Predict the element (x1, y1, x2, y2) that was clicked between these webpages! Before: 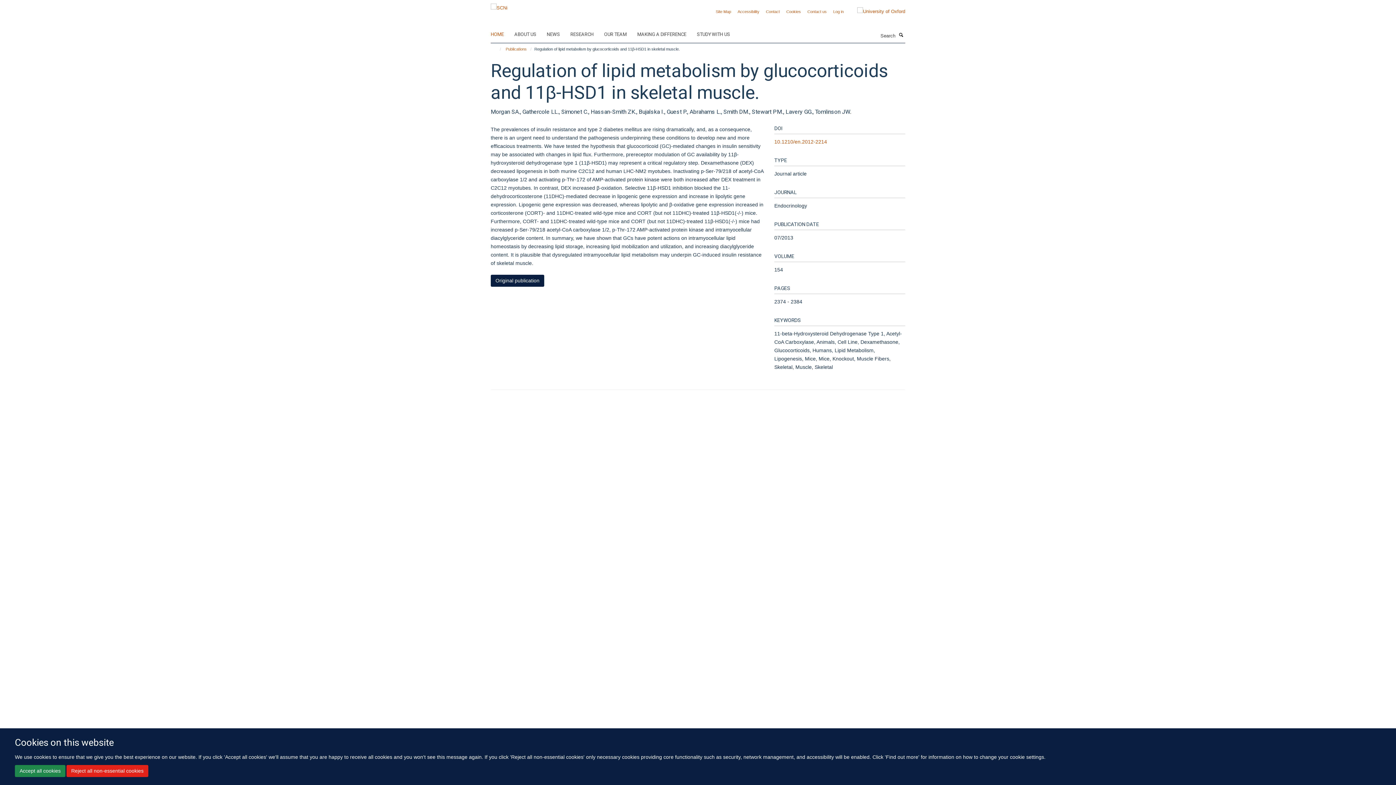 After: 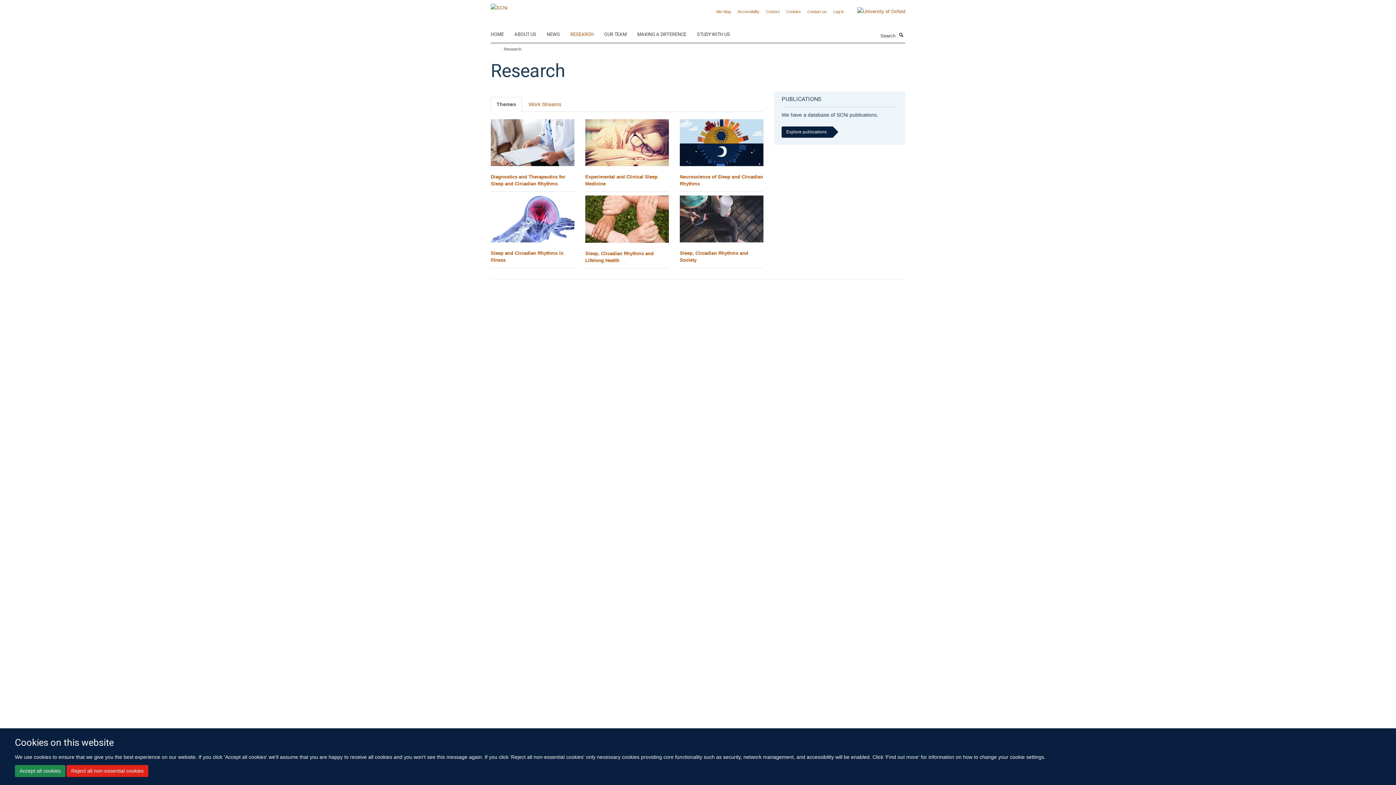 Action: bbox: (570, 29, 602, 40) label: RESEARCH